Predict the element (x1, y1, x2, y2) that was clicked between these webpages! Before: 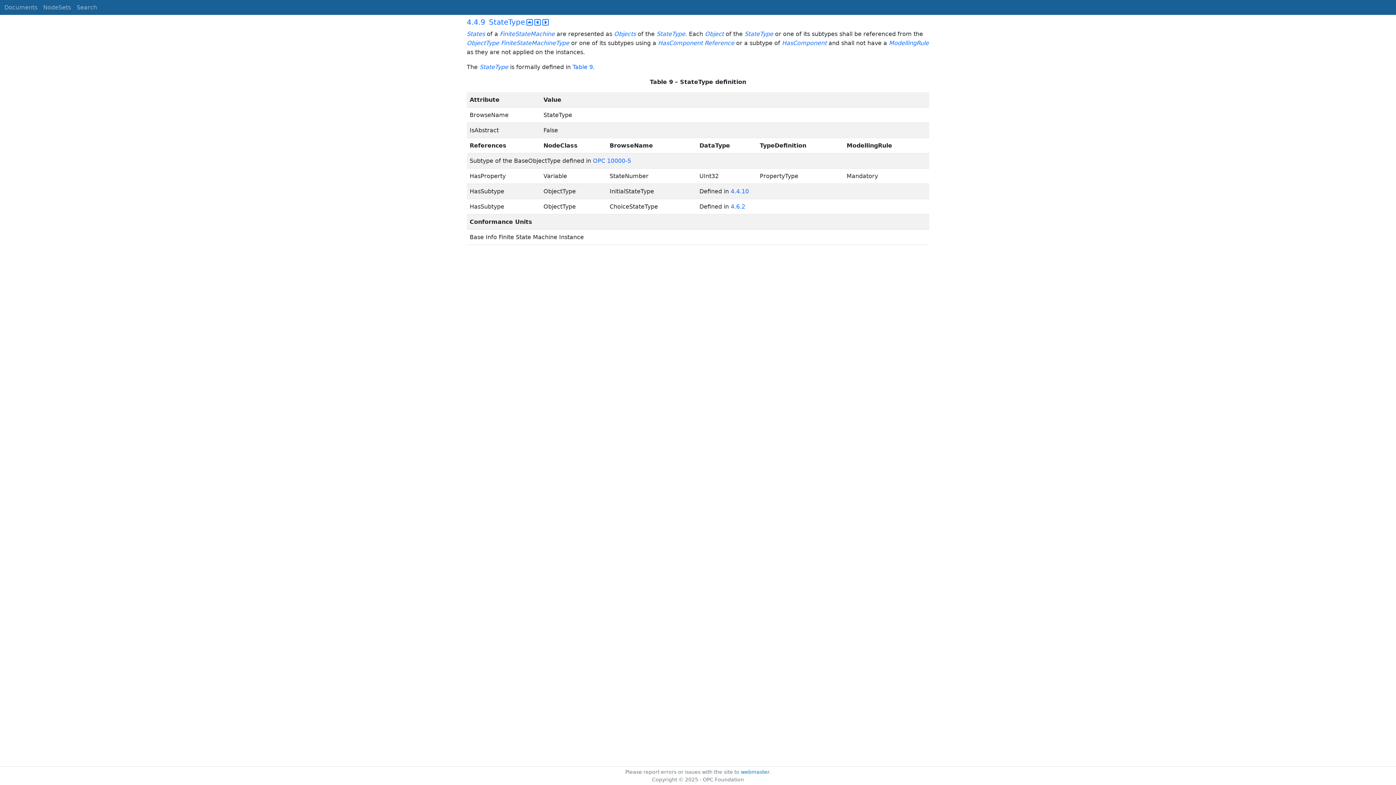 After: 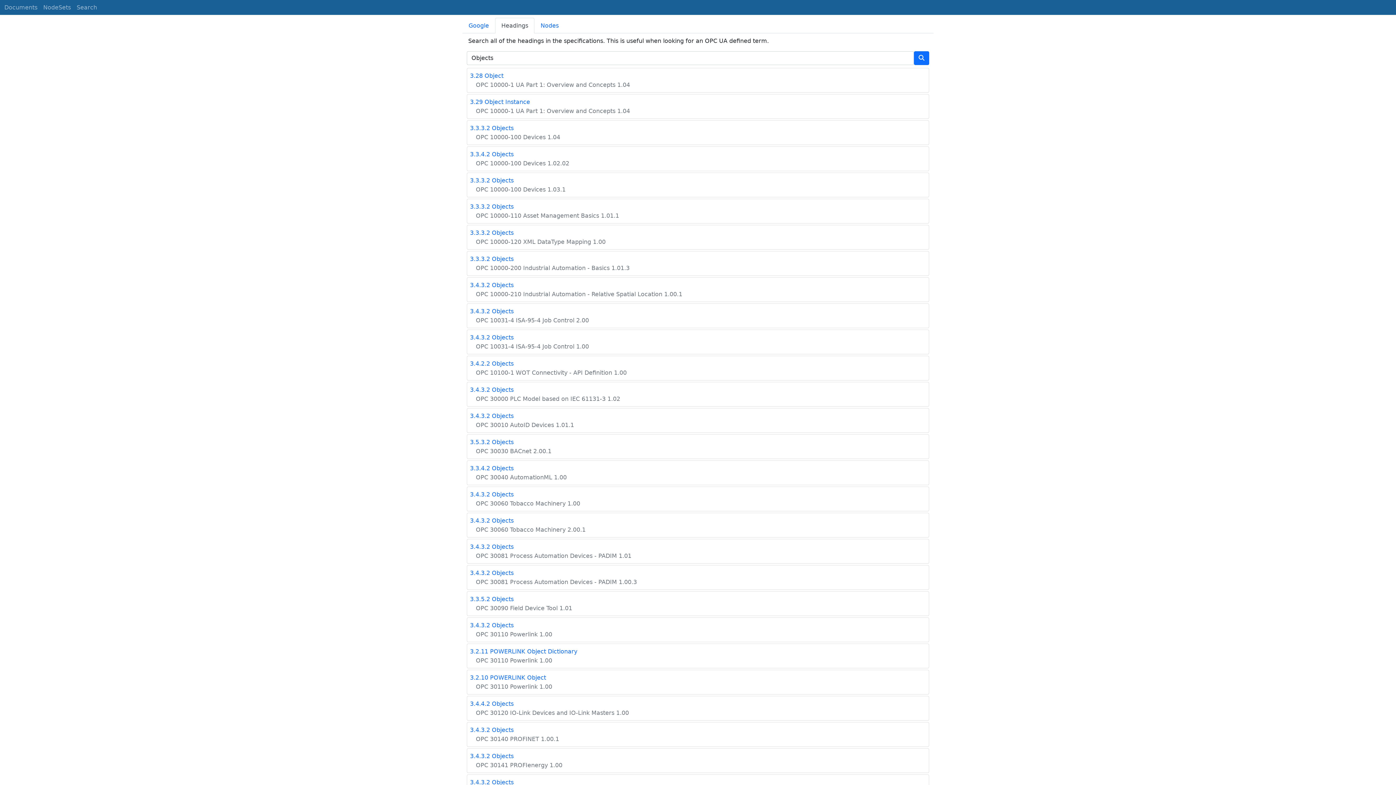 Action: bbox: (614, 30, 636, 37) label: Objects